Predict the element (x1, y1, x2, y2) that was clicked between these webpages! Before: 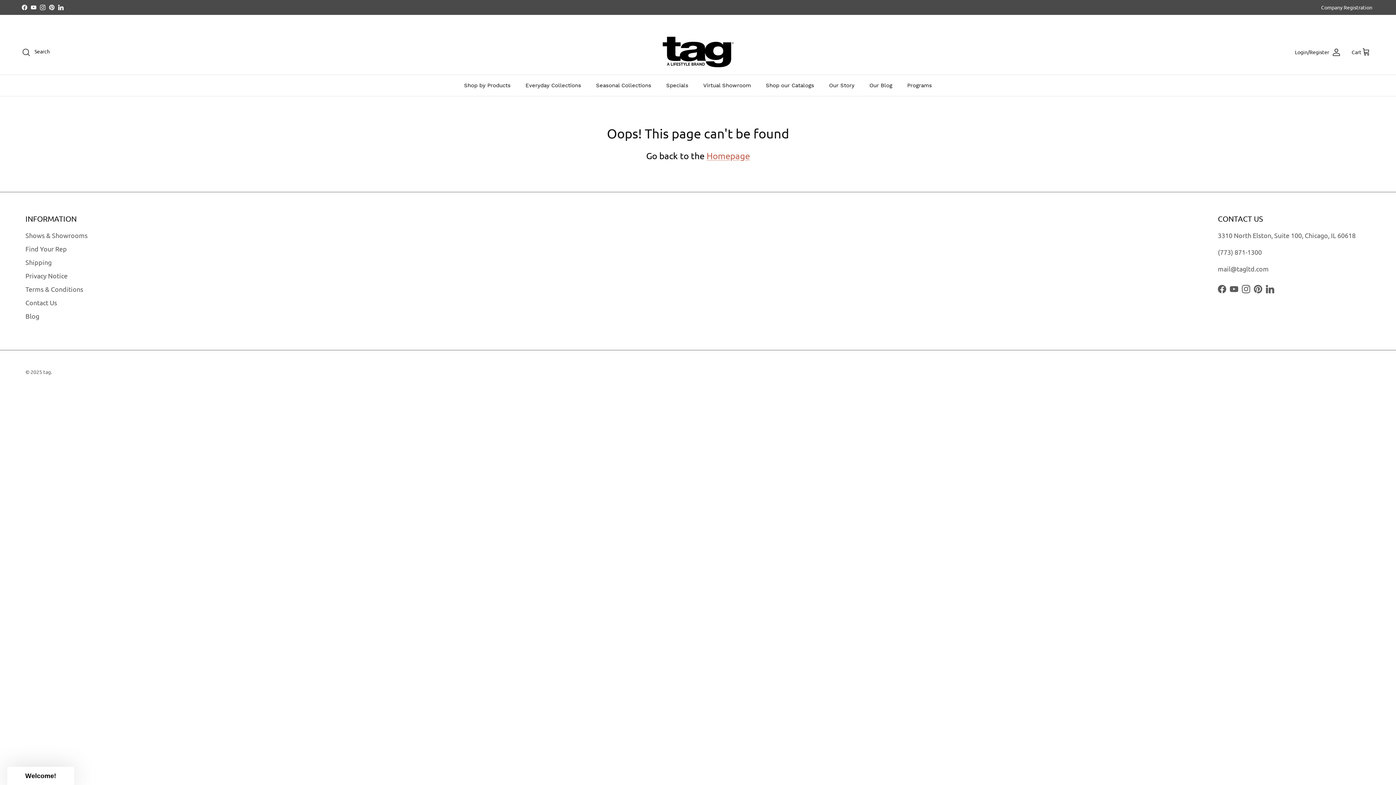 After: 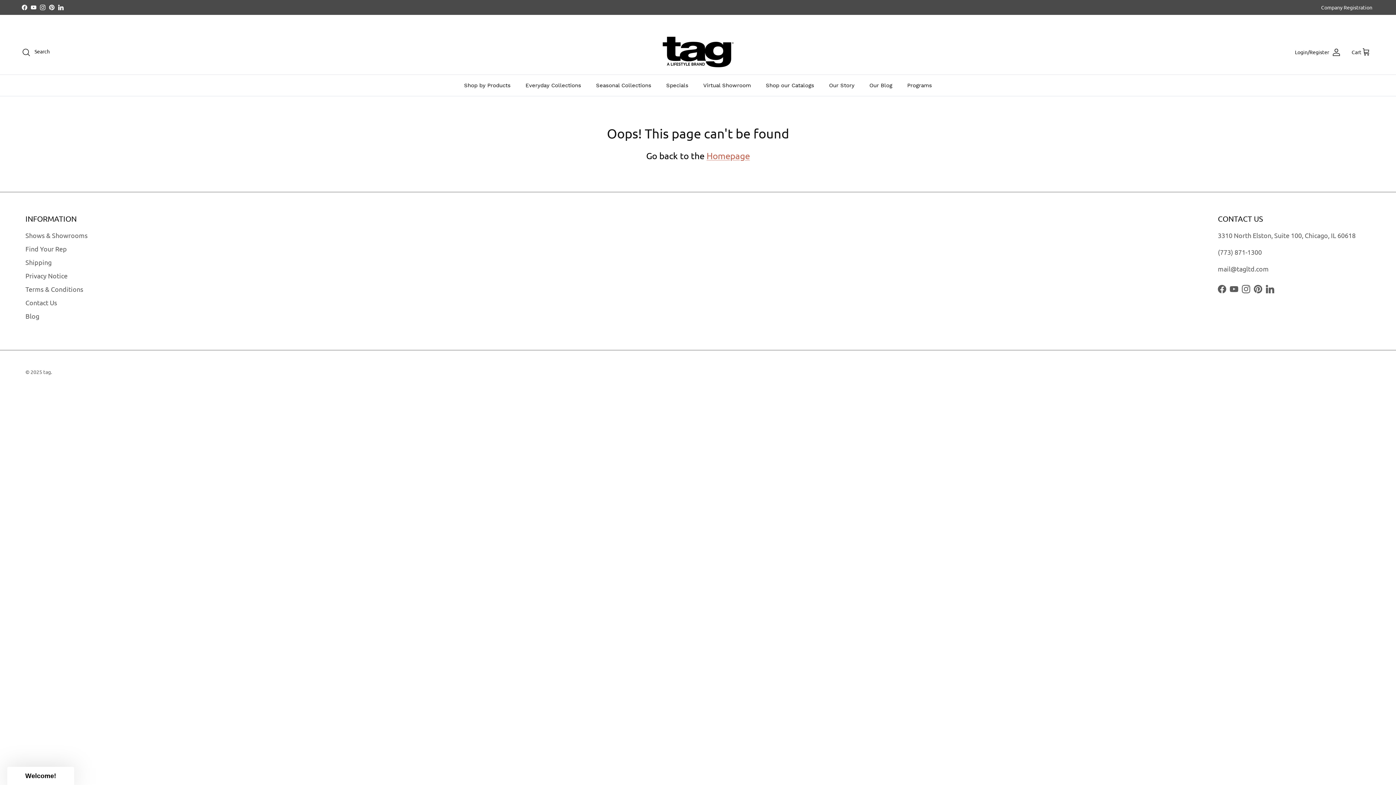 Action: bbox: (30, 4, 36, 10) label: YouTube